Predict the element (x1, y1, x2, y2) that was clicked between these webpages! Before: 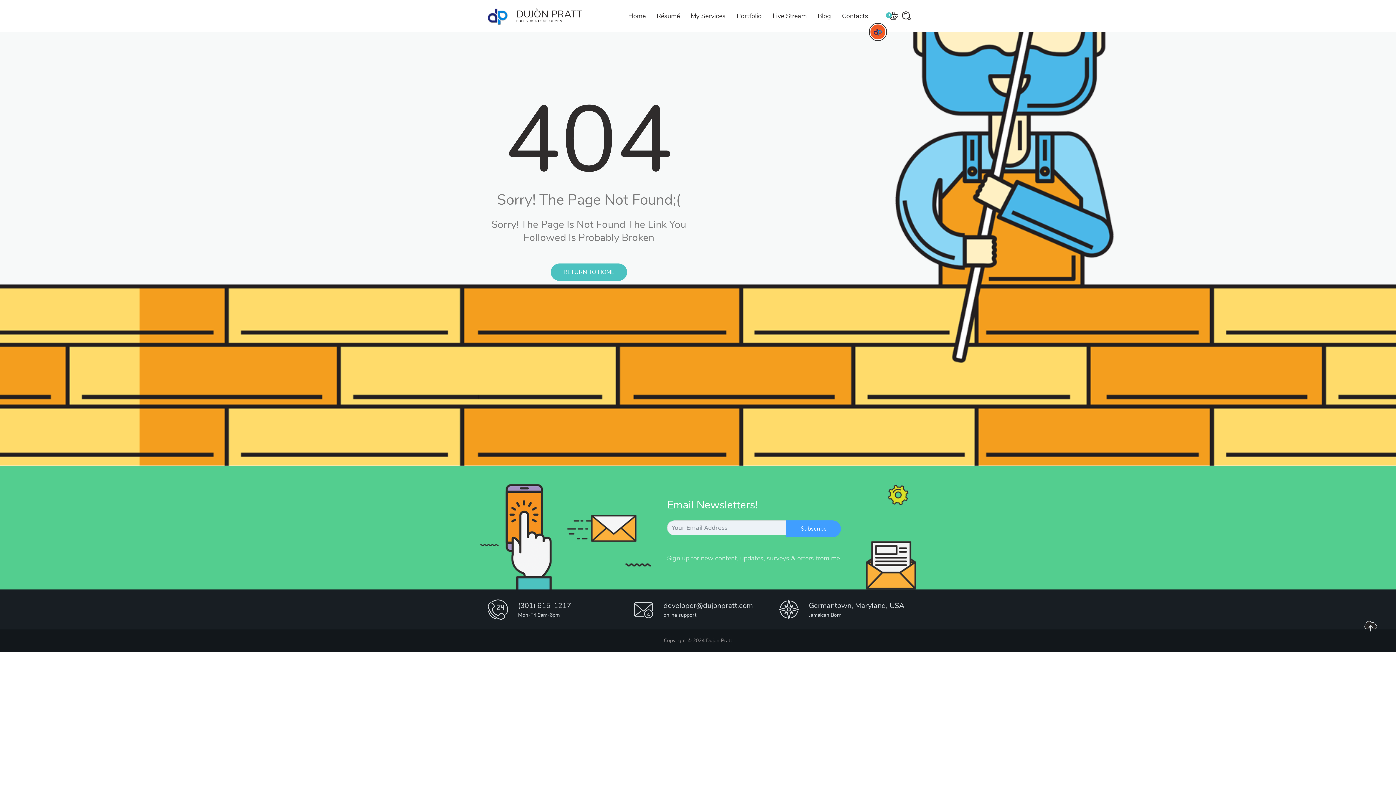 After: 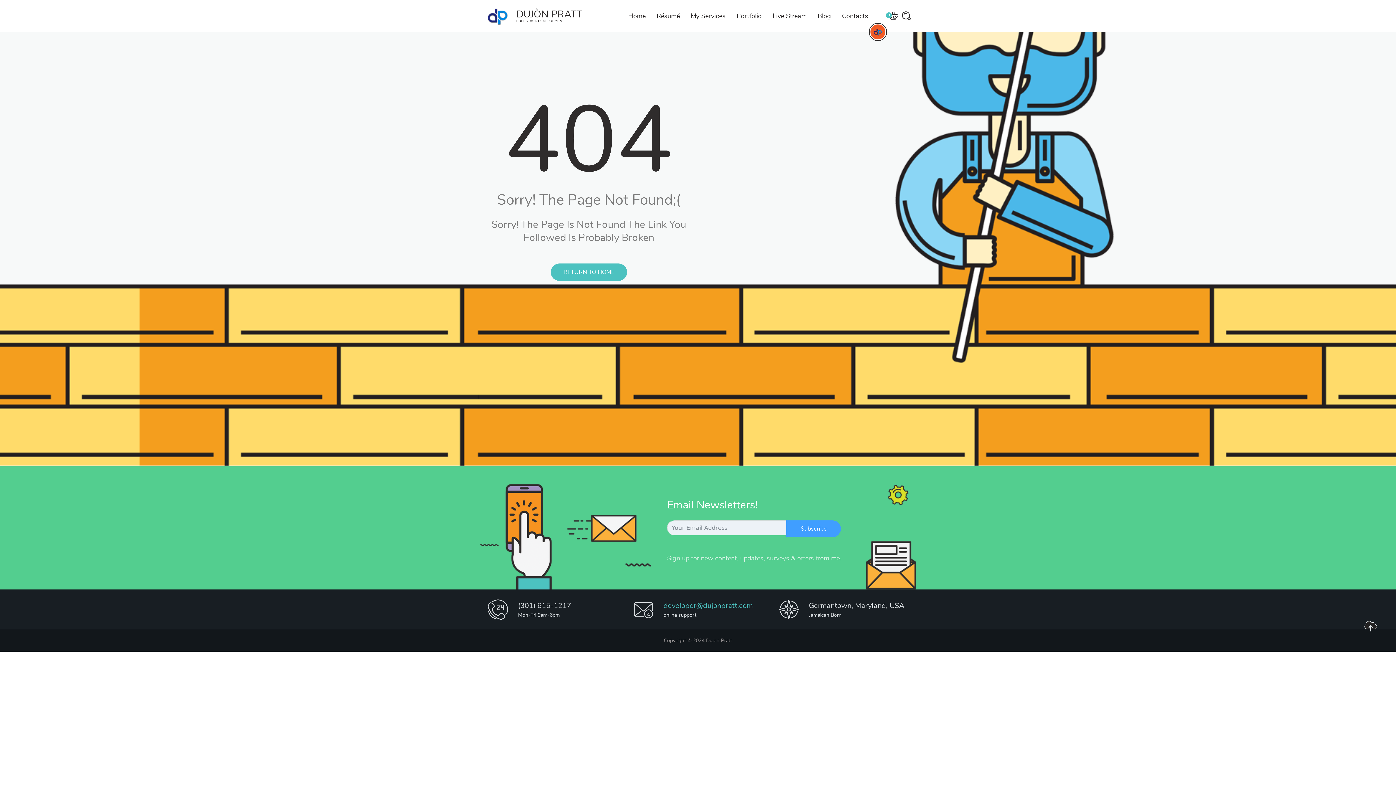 Action: label: developer@dujonpratt.com bbox: (663, 600, 753, 610)